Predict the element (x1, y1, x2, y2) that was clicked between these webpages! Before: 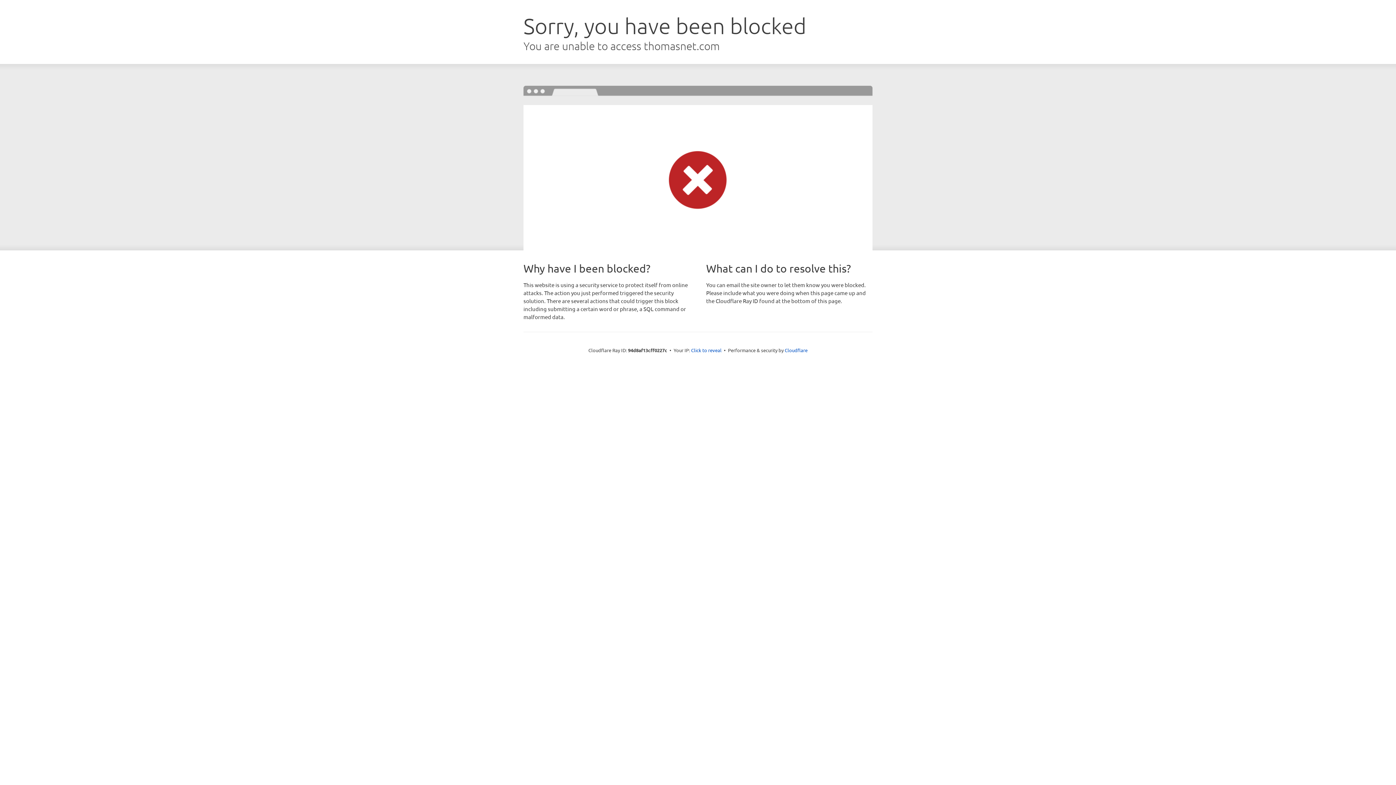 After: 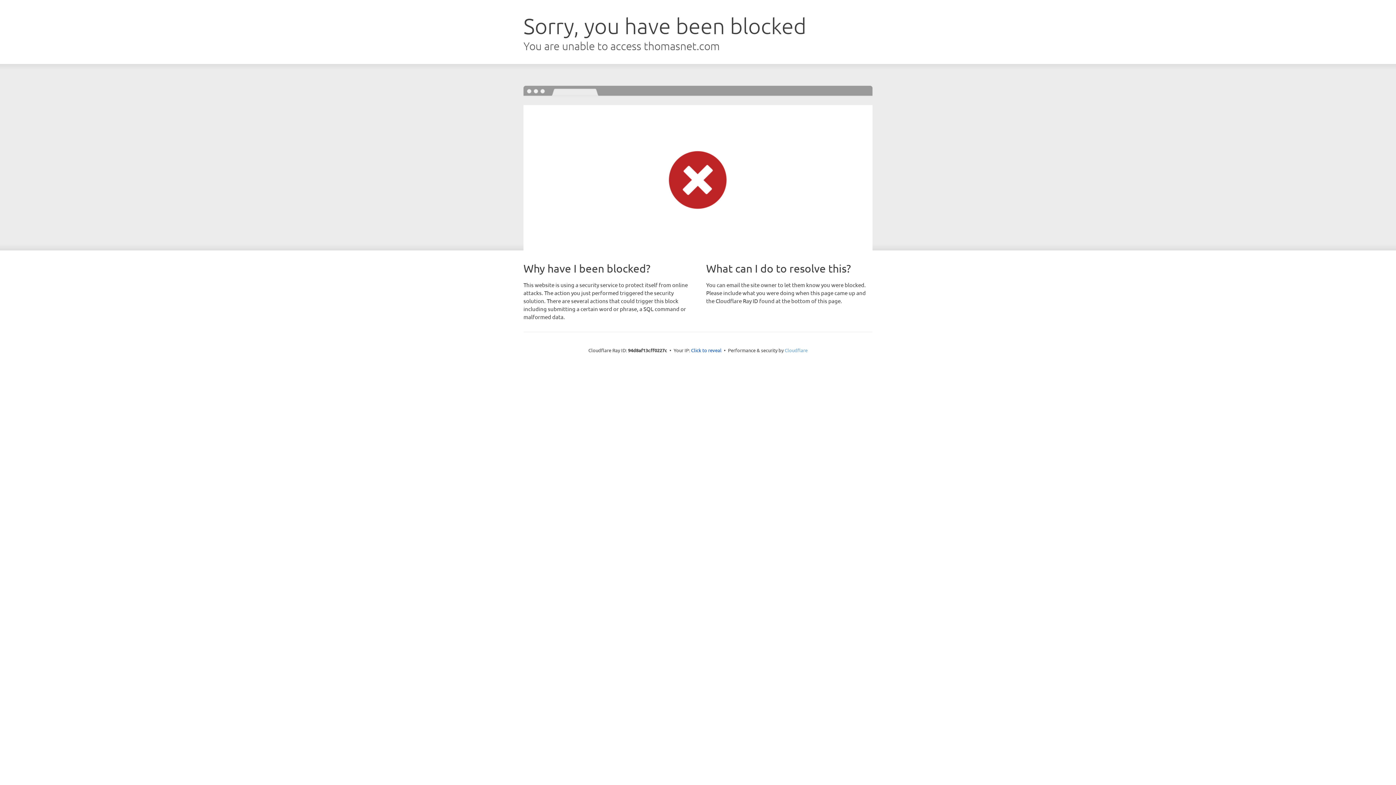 Action: label: Cloudflare bbox: (784, 347, 807, 353)